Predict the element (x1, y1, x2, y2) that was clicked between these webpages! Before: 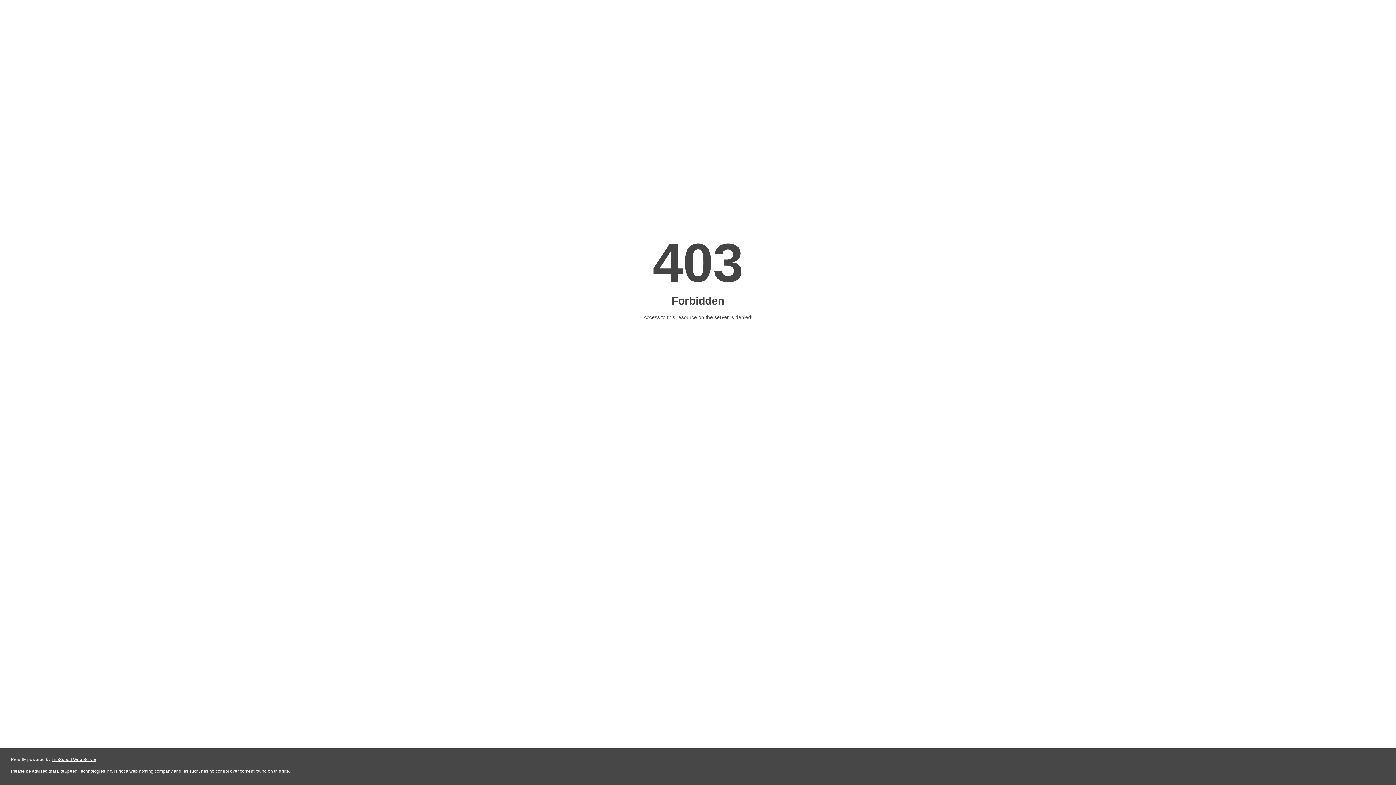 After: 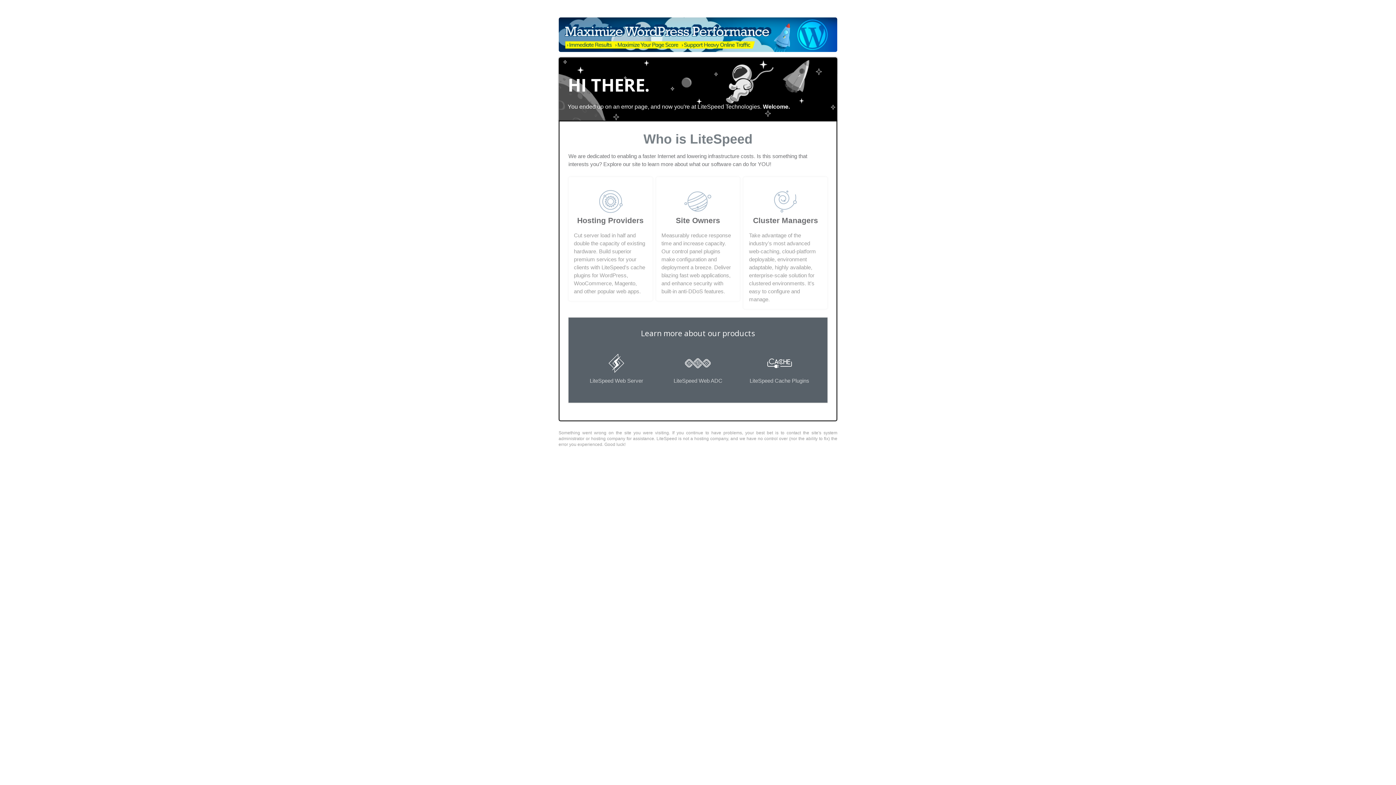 Action: label: LiteSpeed Web Server bbox: (51, 757, 96, 762)